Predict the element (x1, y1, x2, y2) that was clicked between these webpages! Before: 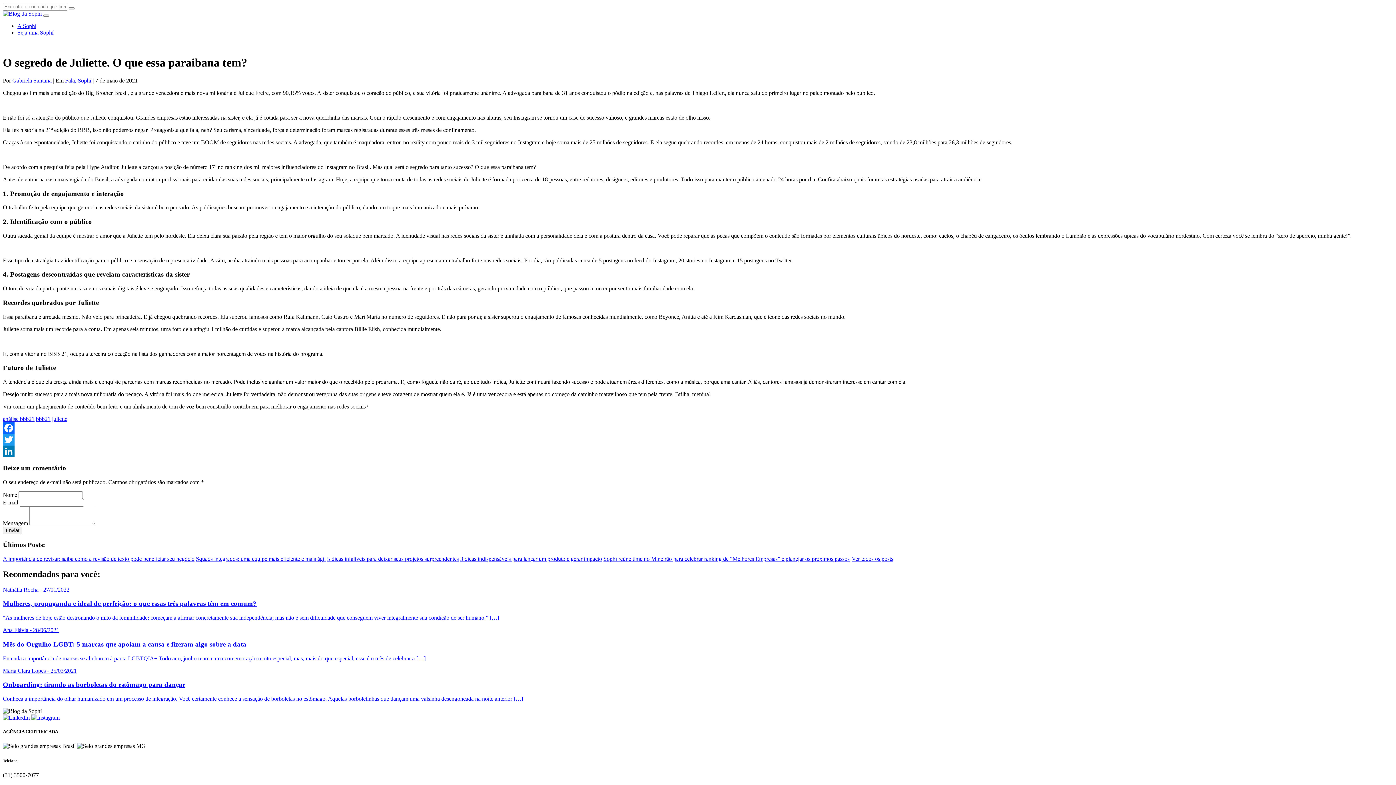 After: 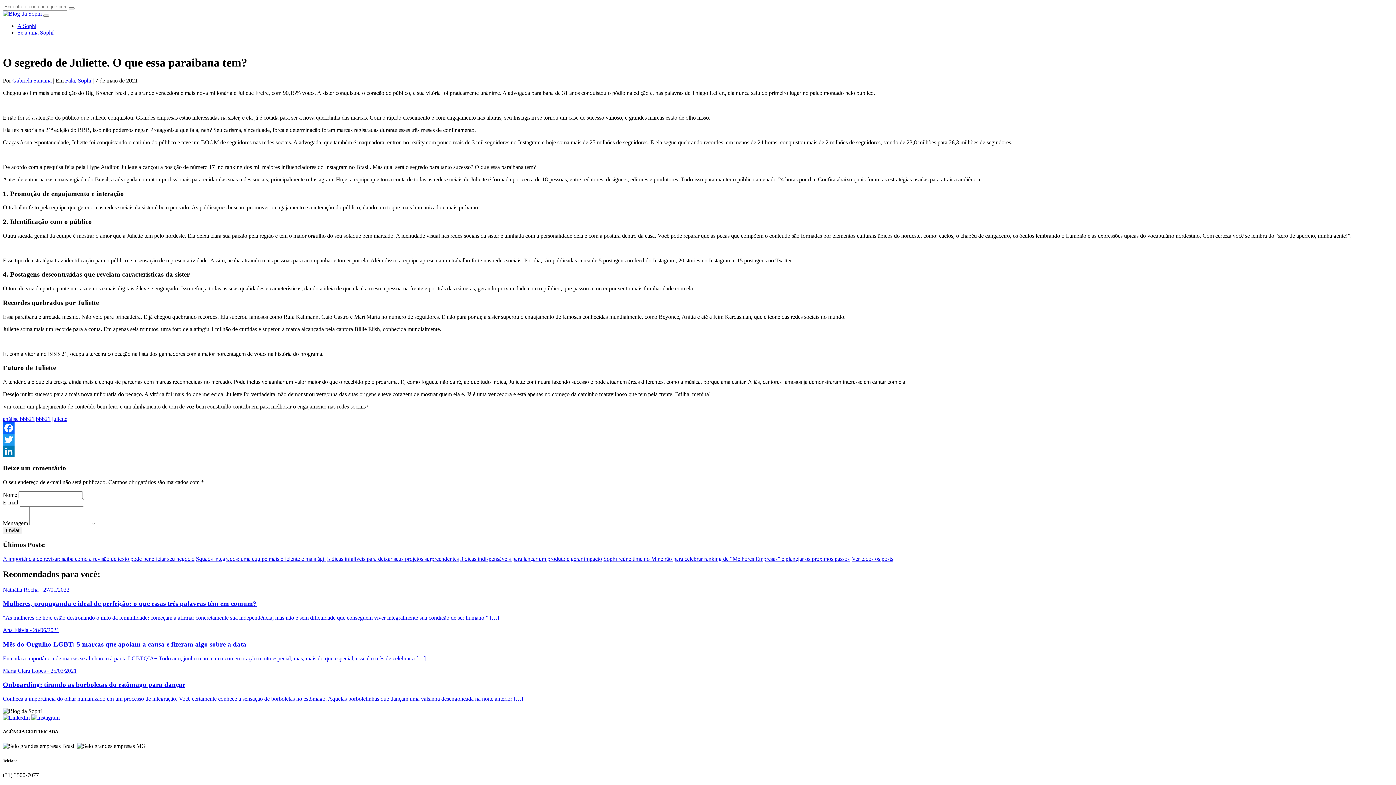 Action: label: Facebook bbox: (2, 422, 1393, 434)